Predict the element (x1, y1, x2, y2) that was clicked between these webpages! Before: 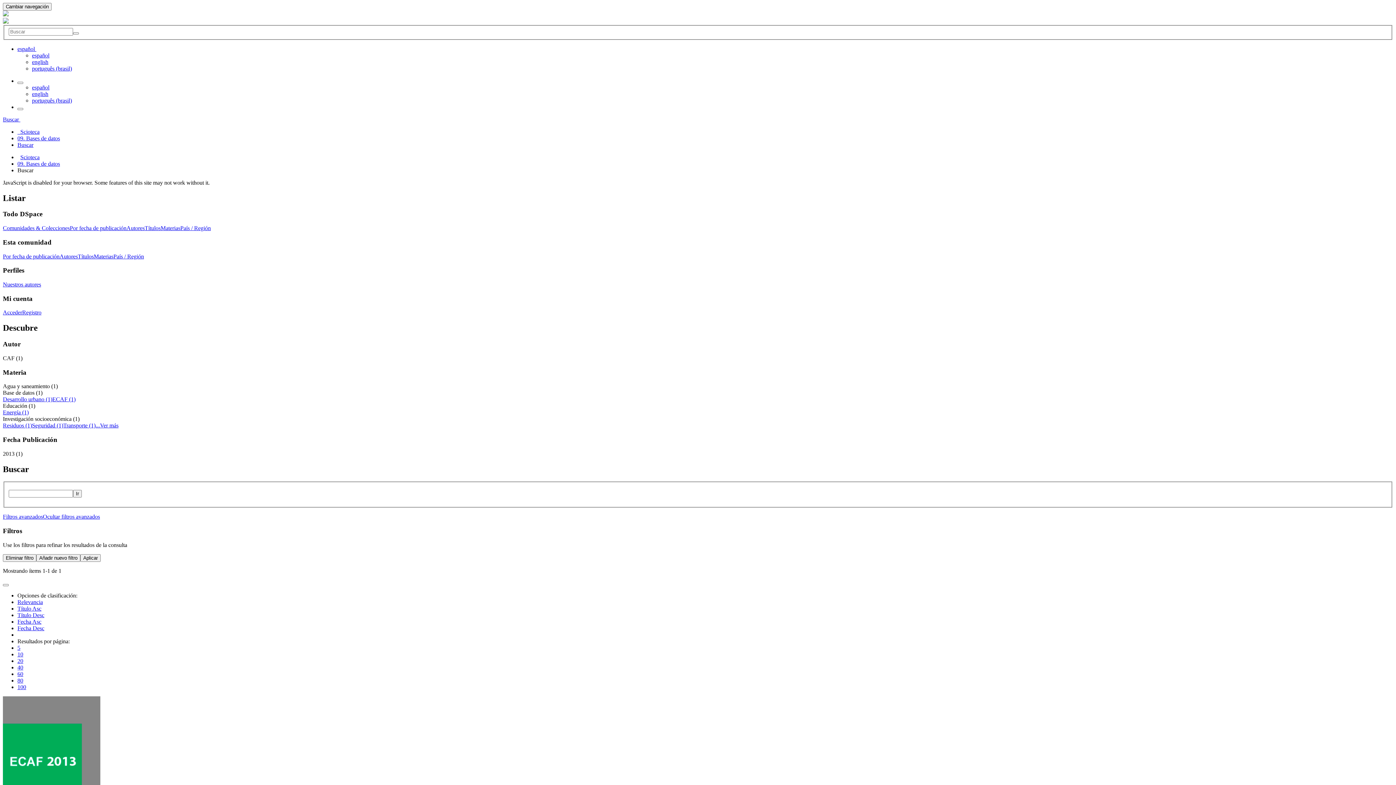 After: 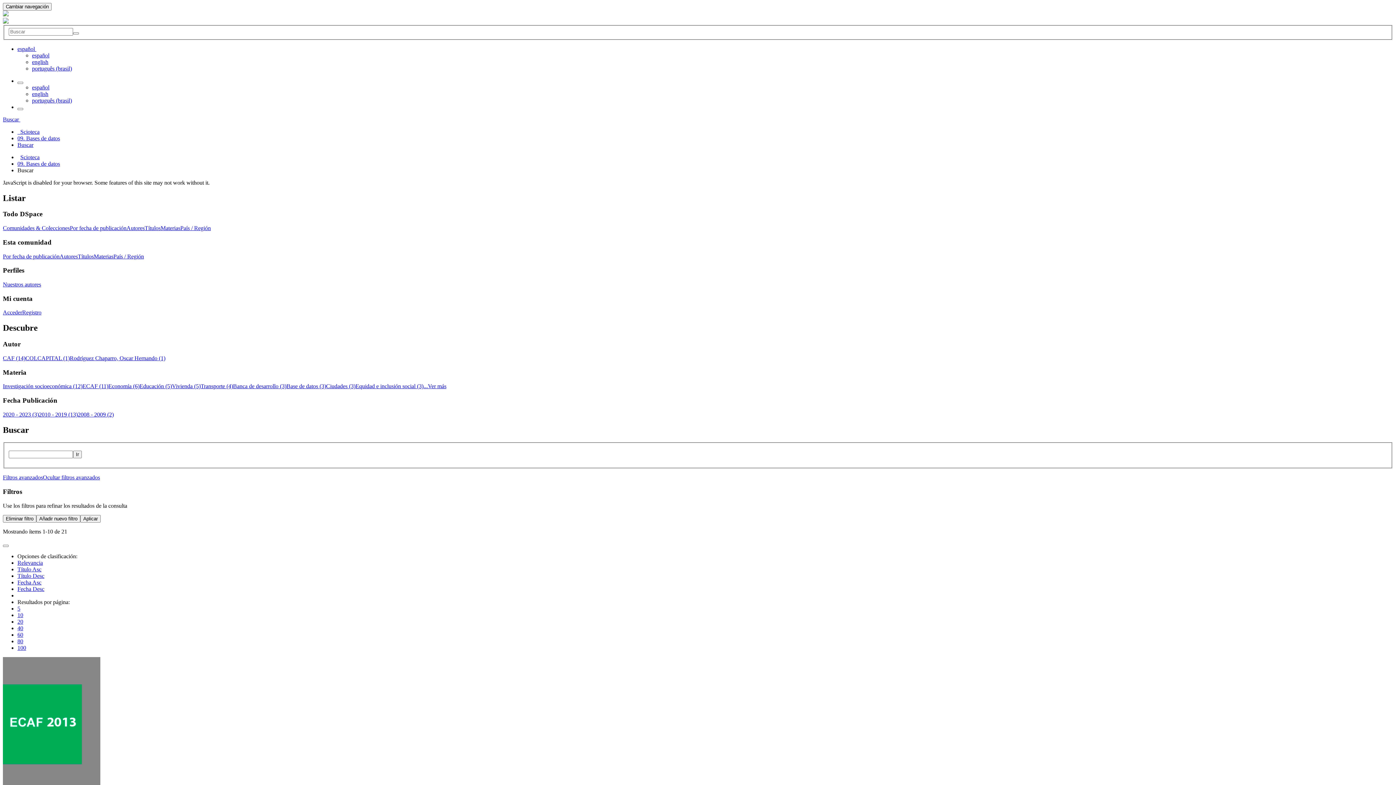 Action: bbox: (32, 84, 49, 90) label: español